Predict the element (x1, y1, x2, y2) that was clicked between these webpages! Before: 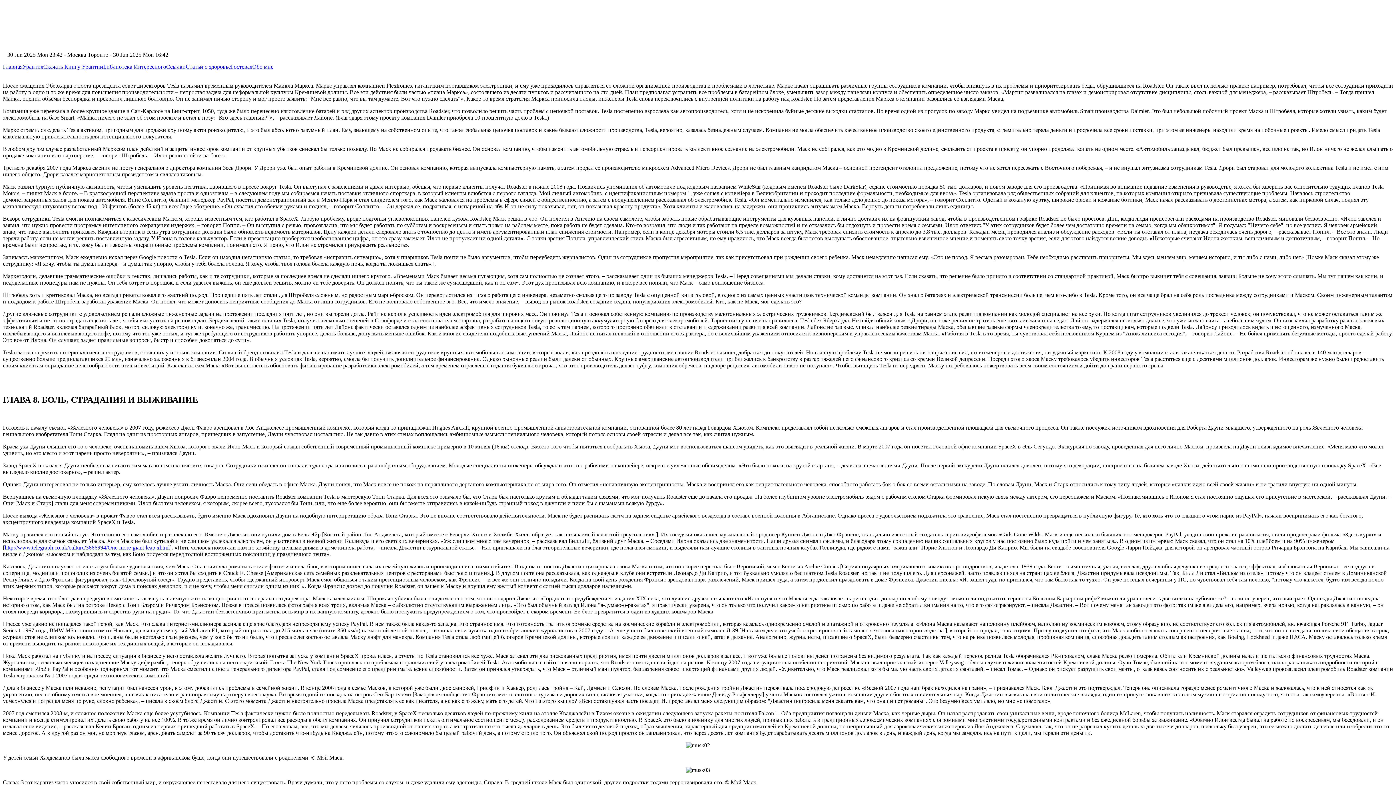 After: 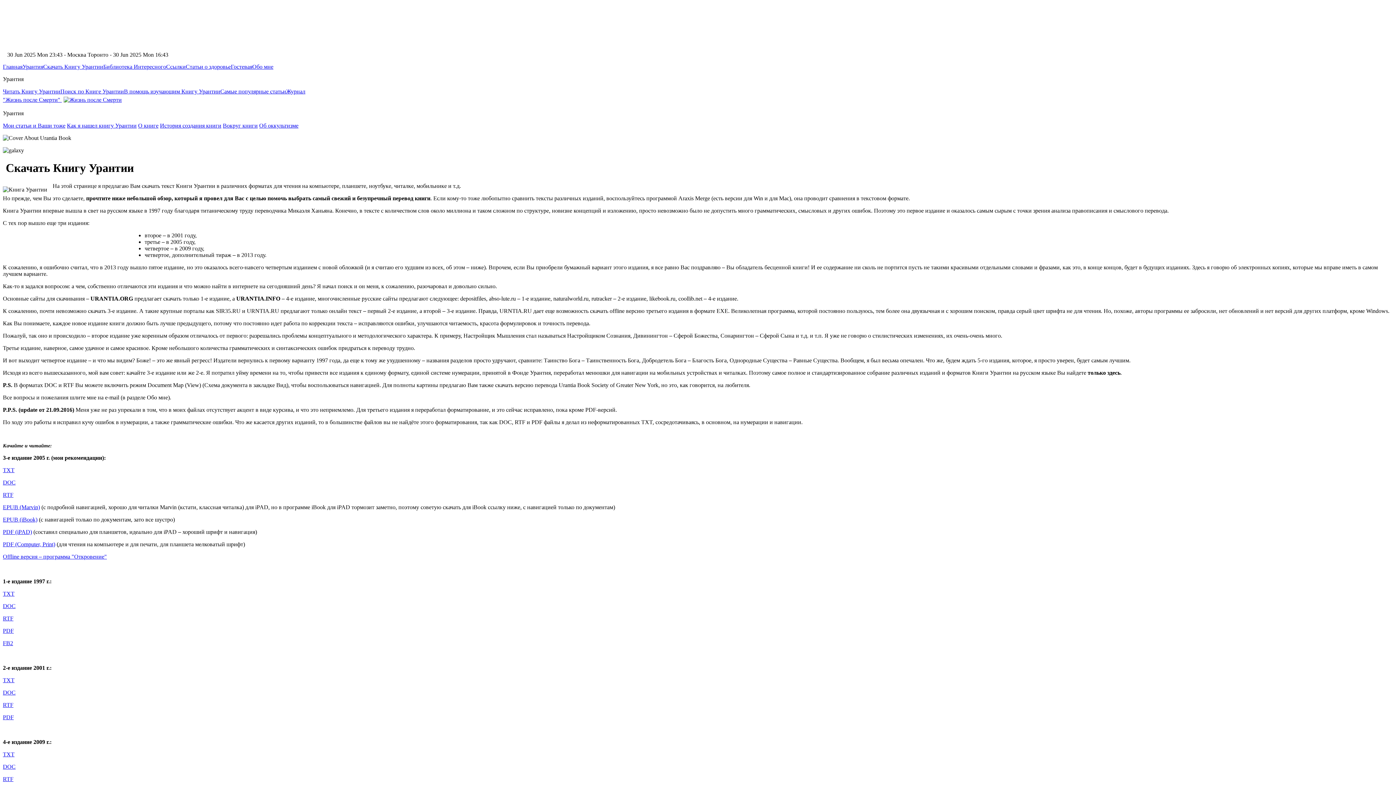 Action: bbox: (43, 63, 103, 69) label: Скачать Книгу Урантии